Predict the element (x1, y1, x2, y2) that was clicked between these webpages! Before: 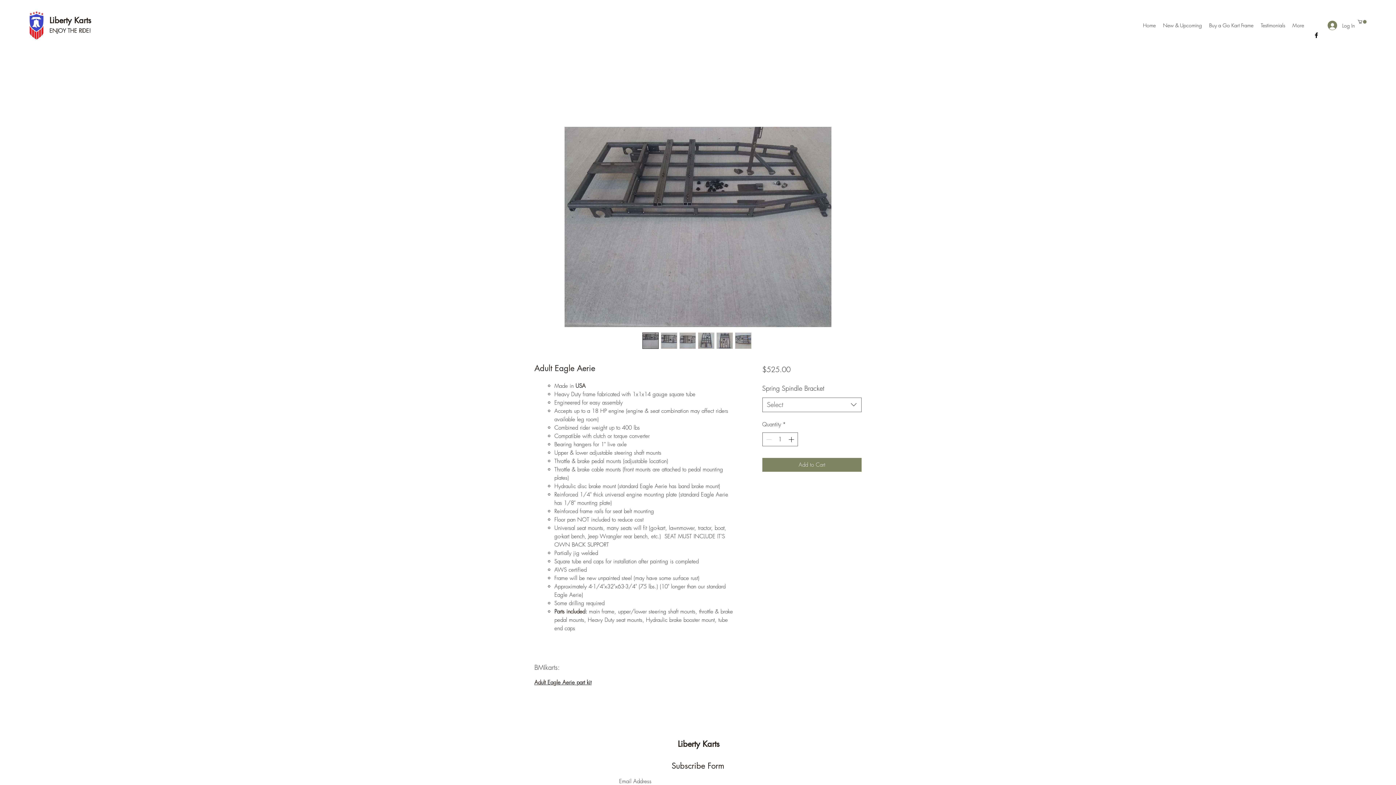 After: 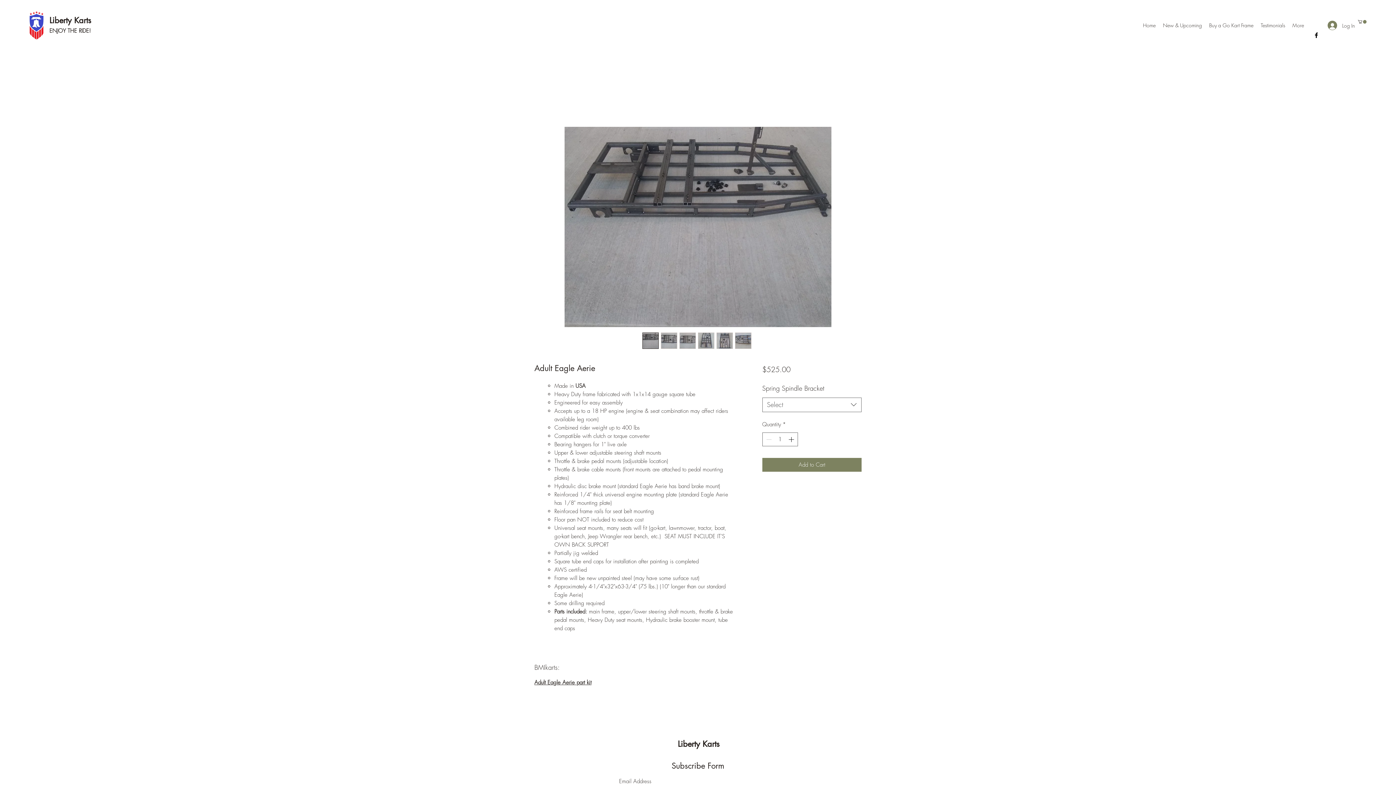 Action: bbox: (735, 332, 751, 349)